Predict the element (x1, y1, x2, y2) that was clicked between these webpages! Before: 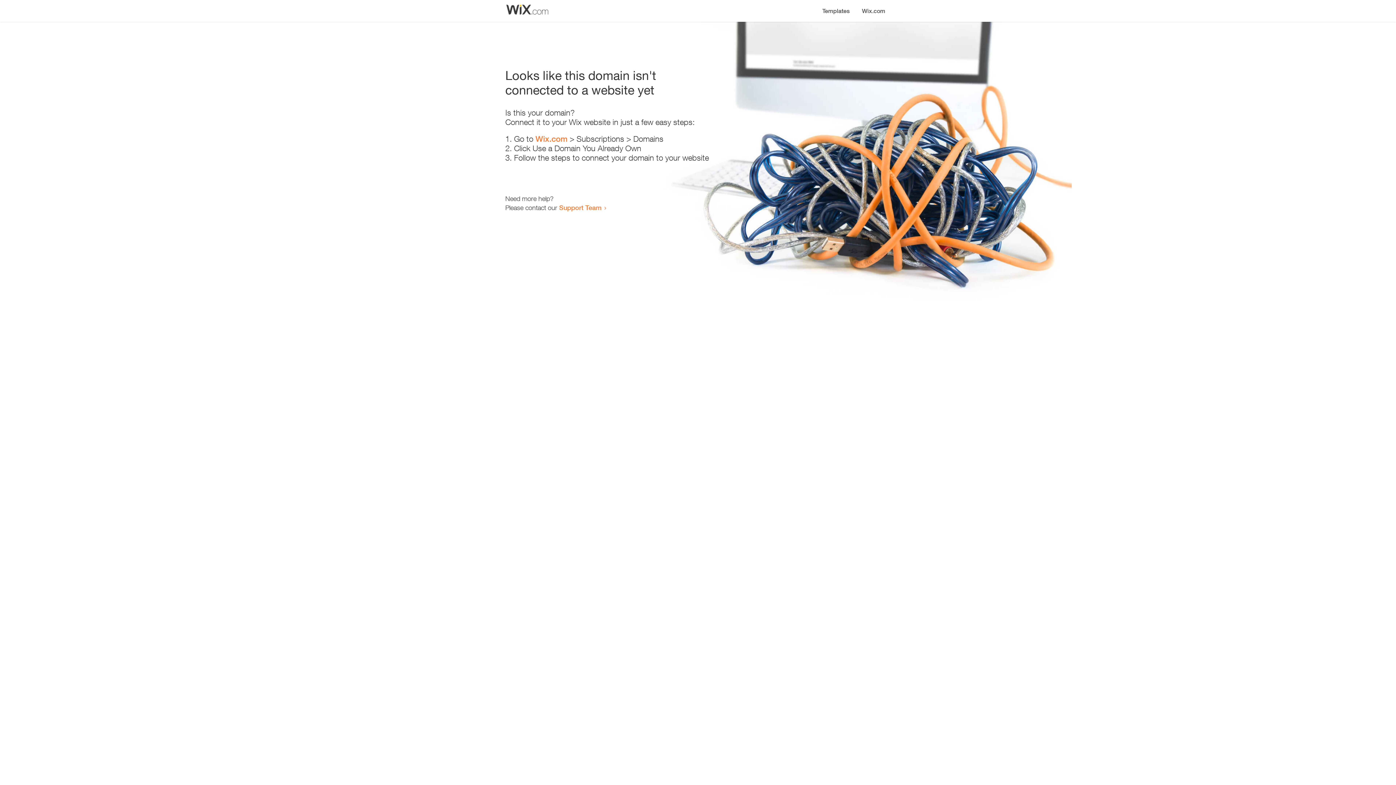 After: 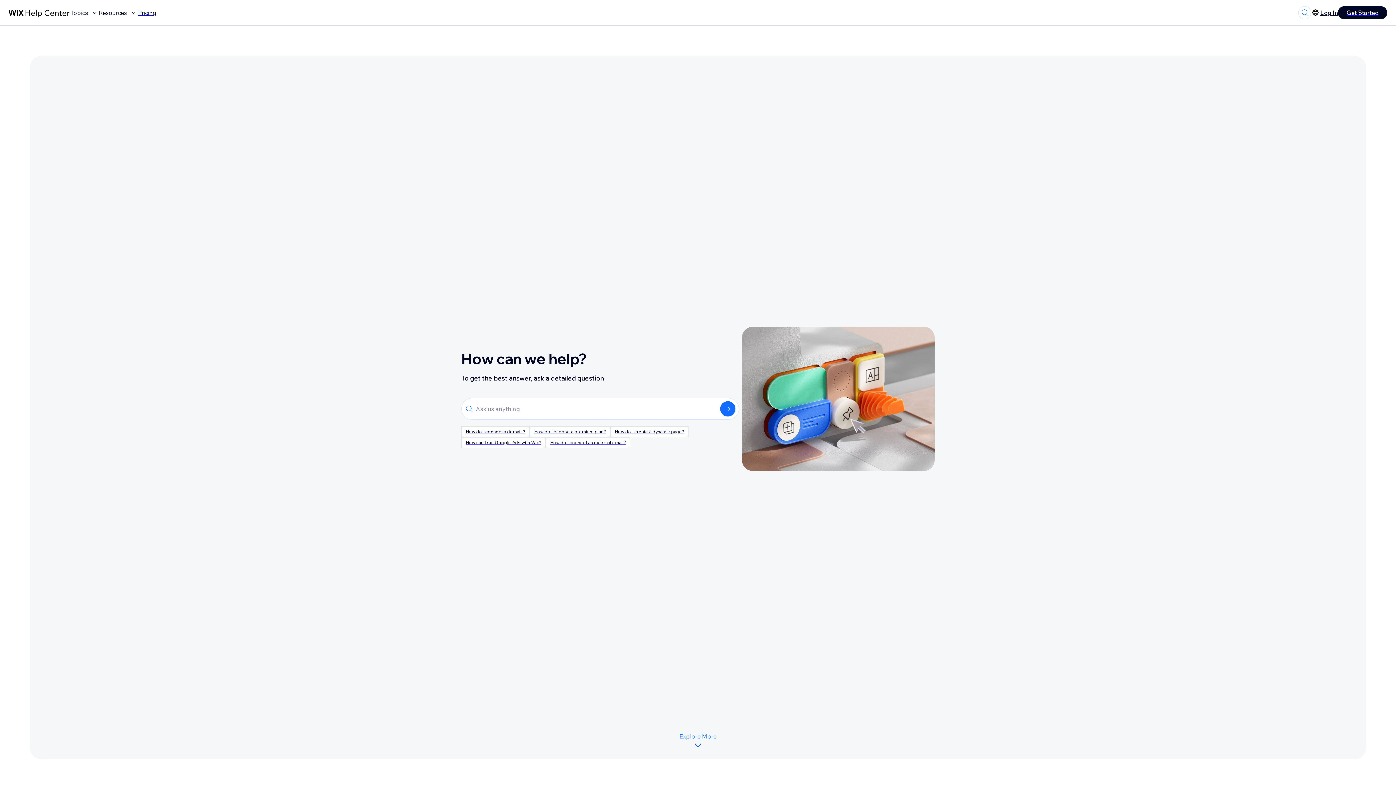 Action: label: Support Team bbox: (559, 203, 601, 211)